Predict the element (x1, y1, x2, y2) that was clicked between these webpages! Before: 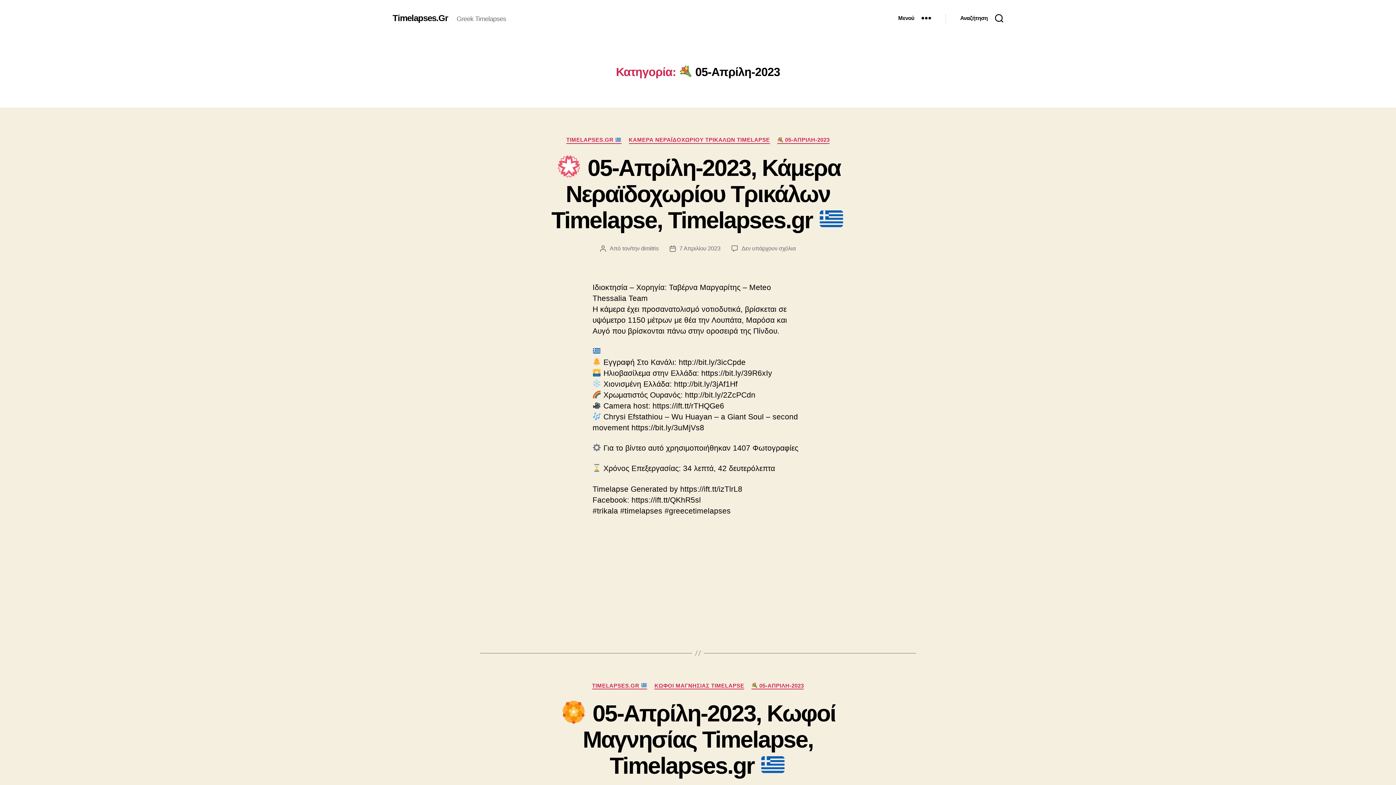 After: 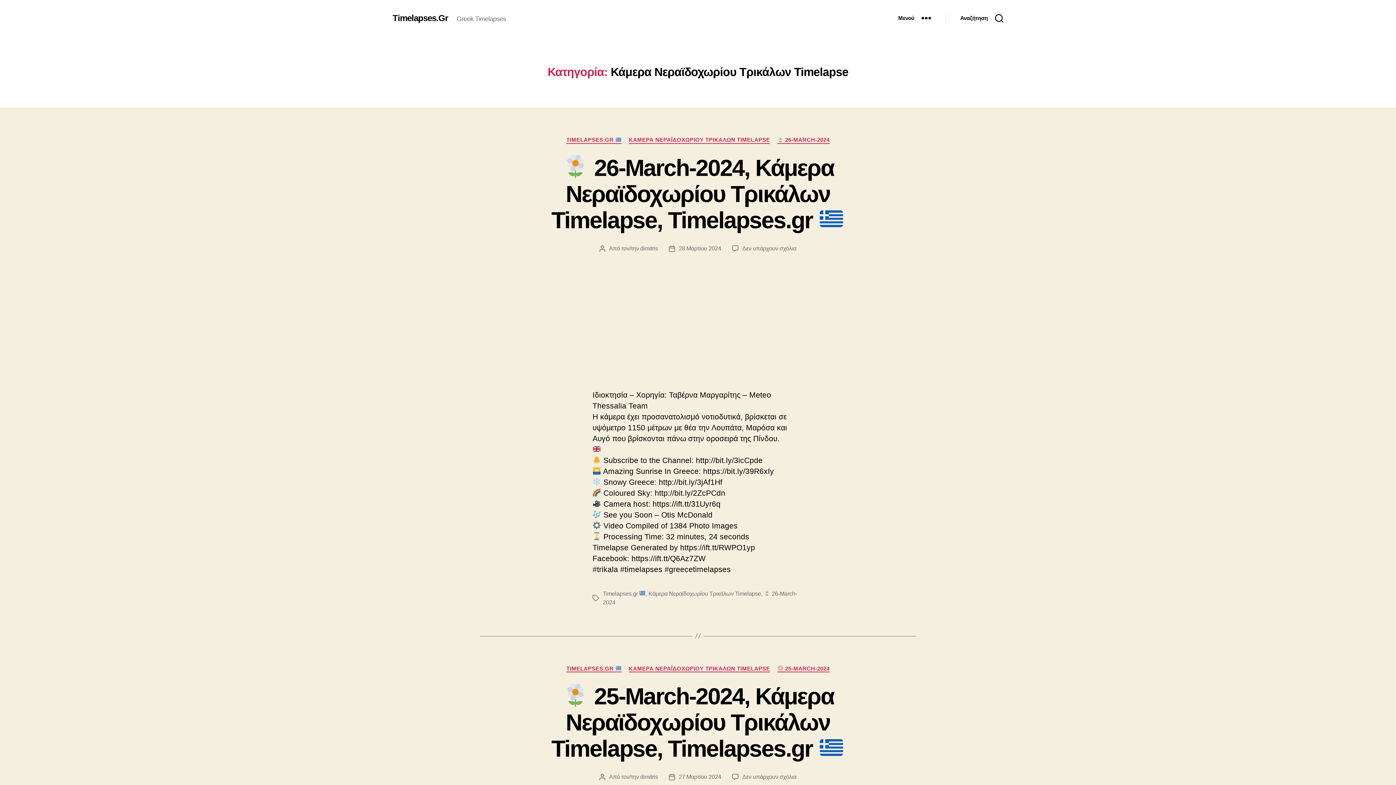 Action: bbox: (628, 136, 770, 143) label: ΚΑΜΕΡΑ ΝΕΡΑΪΔΟΧΩΡΙΟΥ ΤΡΙΚΑΛΩΝ TIMELAPSE